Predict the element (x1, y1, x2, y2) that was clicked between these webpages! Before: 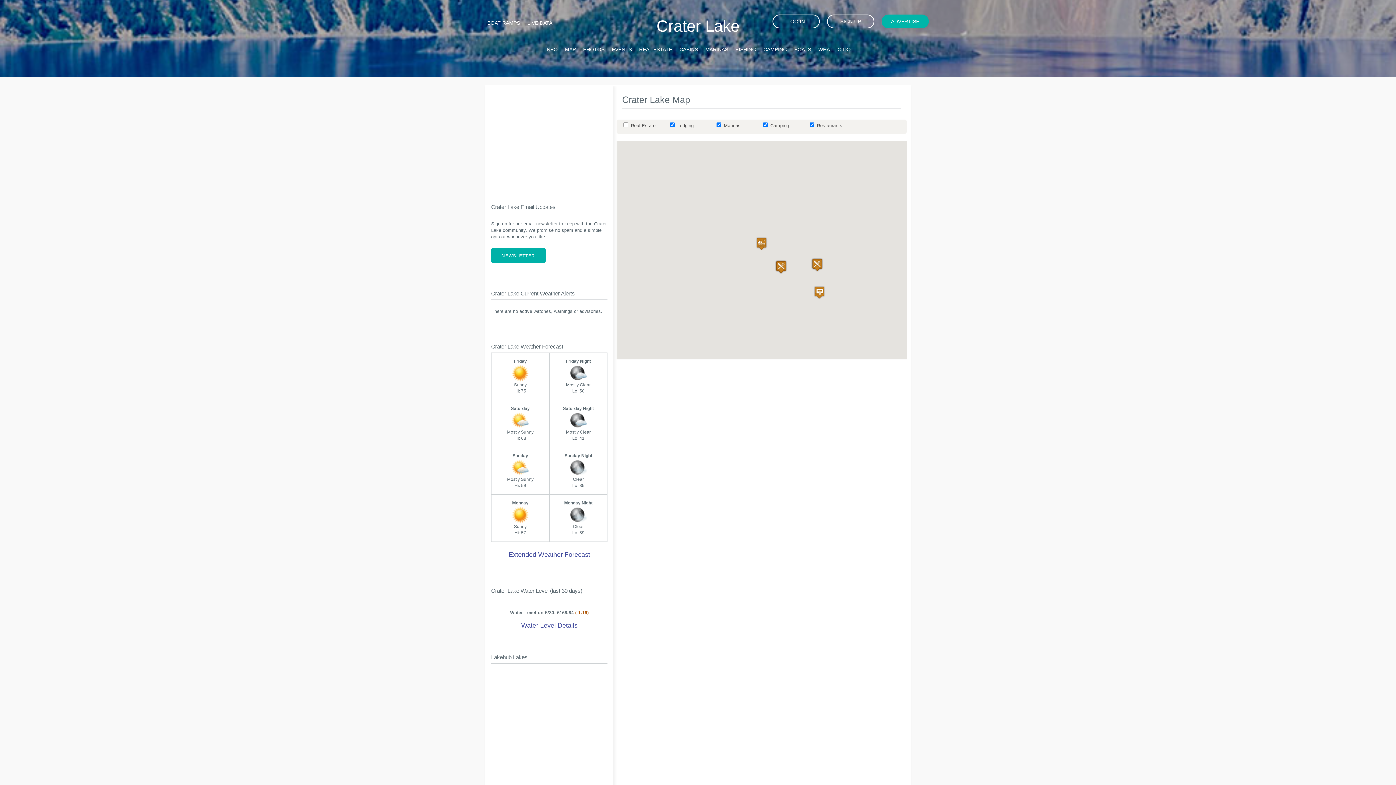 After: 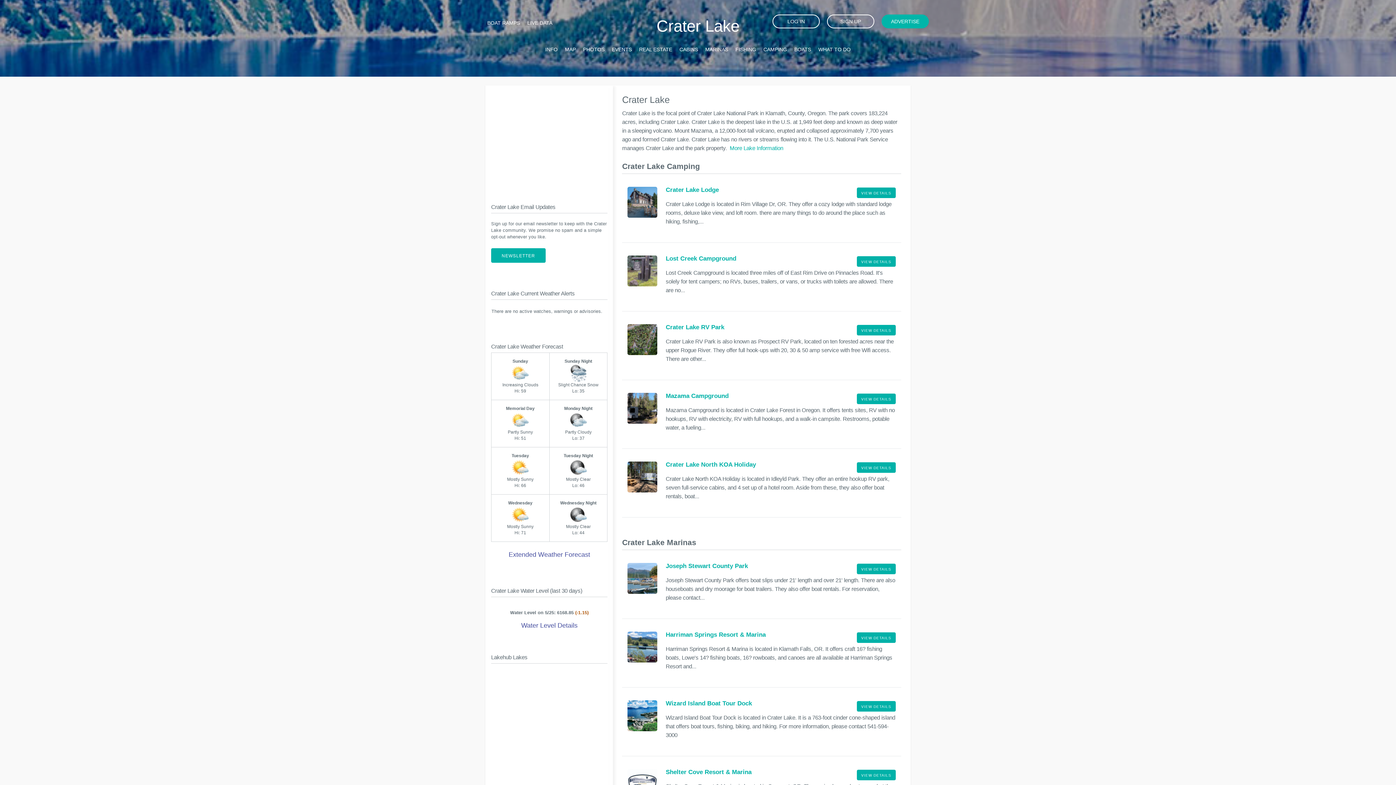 Action: bbox: (656, 17, 739, 34) label: Crater Lake